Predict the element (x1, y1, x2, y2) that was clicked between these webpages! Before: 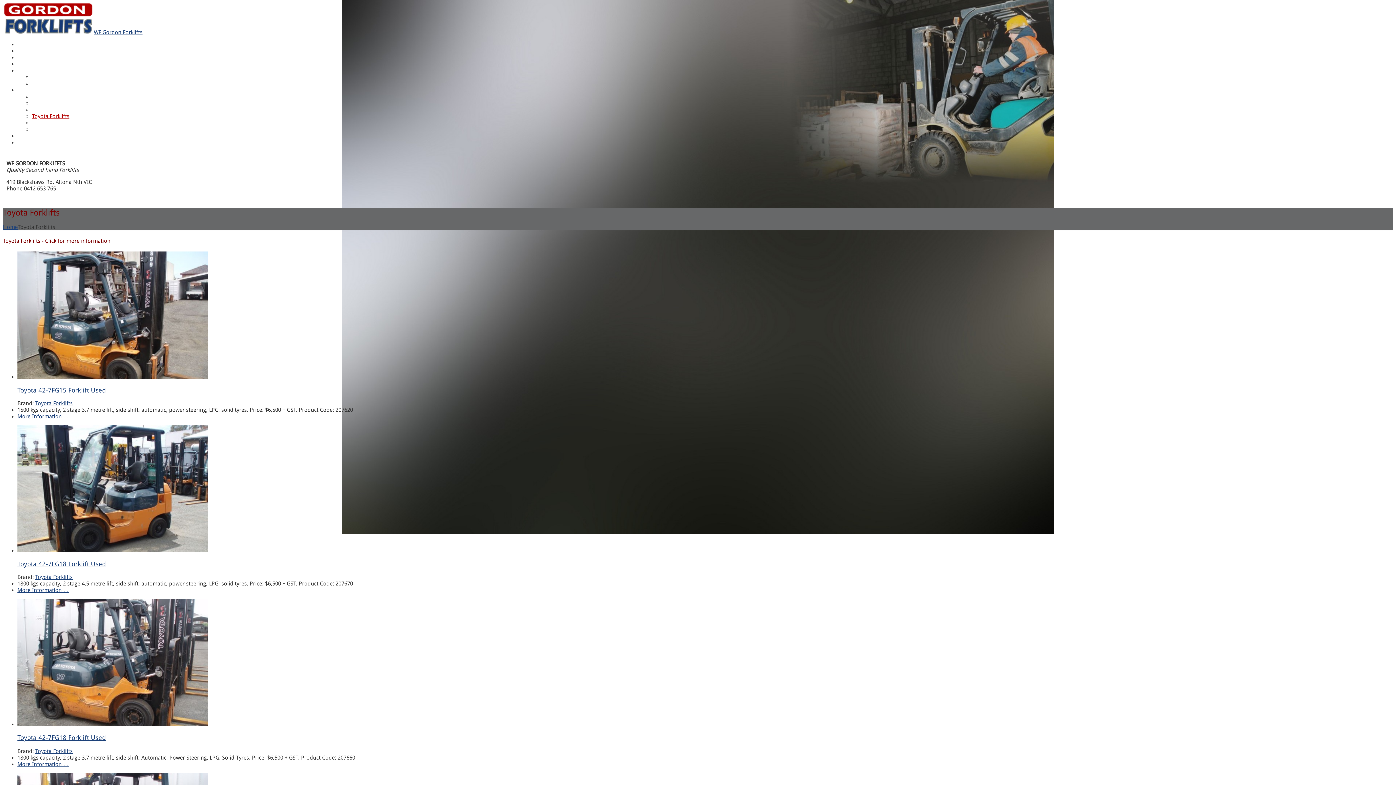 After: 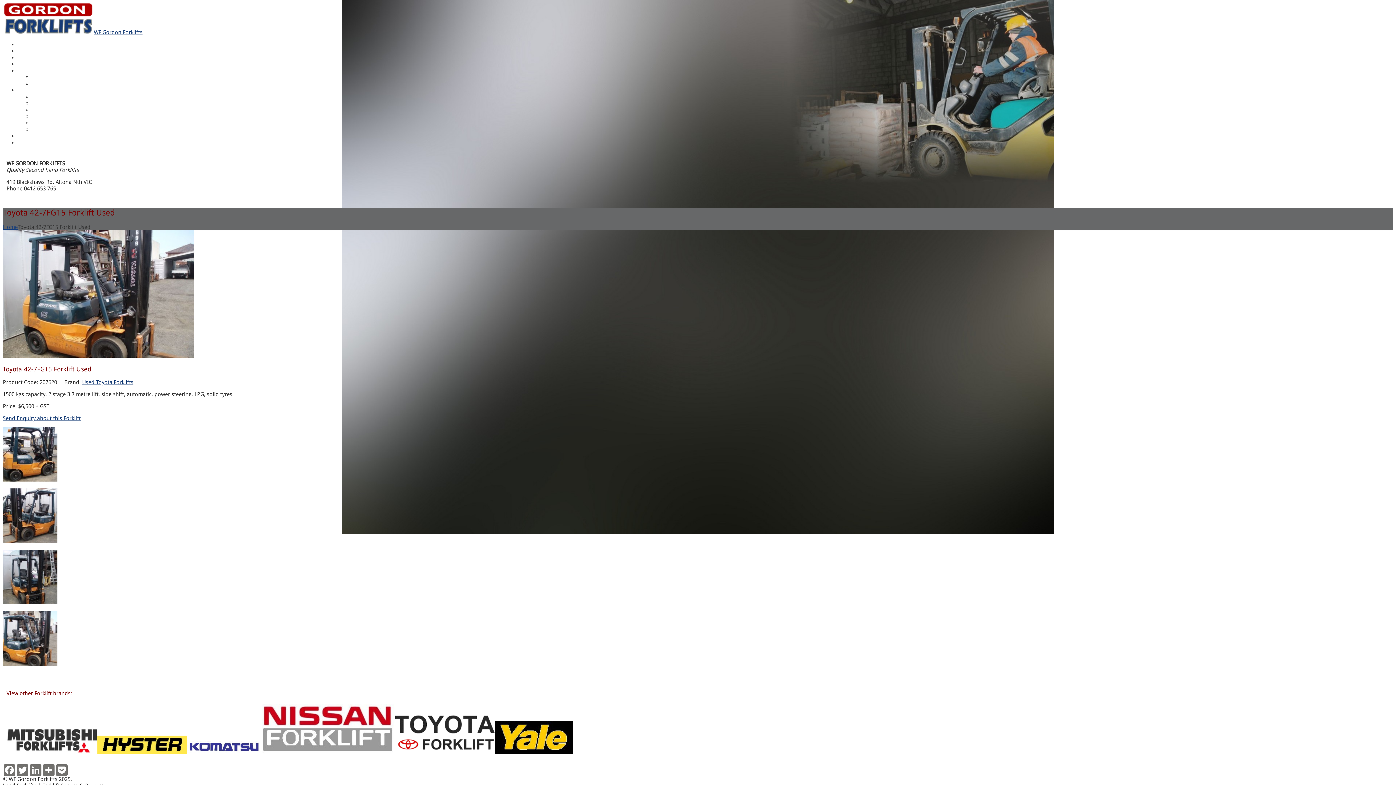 Action: bbox: (17, 386, 106, 394) label: Toyota 42-7FG15 Forklift Used